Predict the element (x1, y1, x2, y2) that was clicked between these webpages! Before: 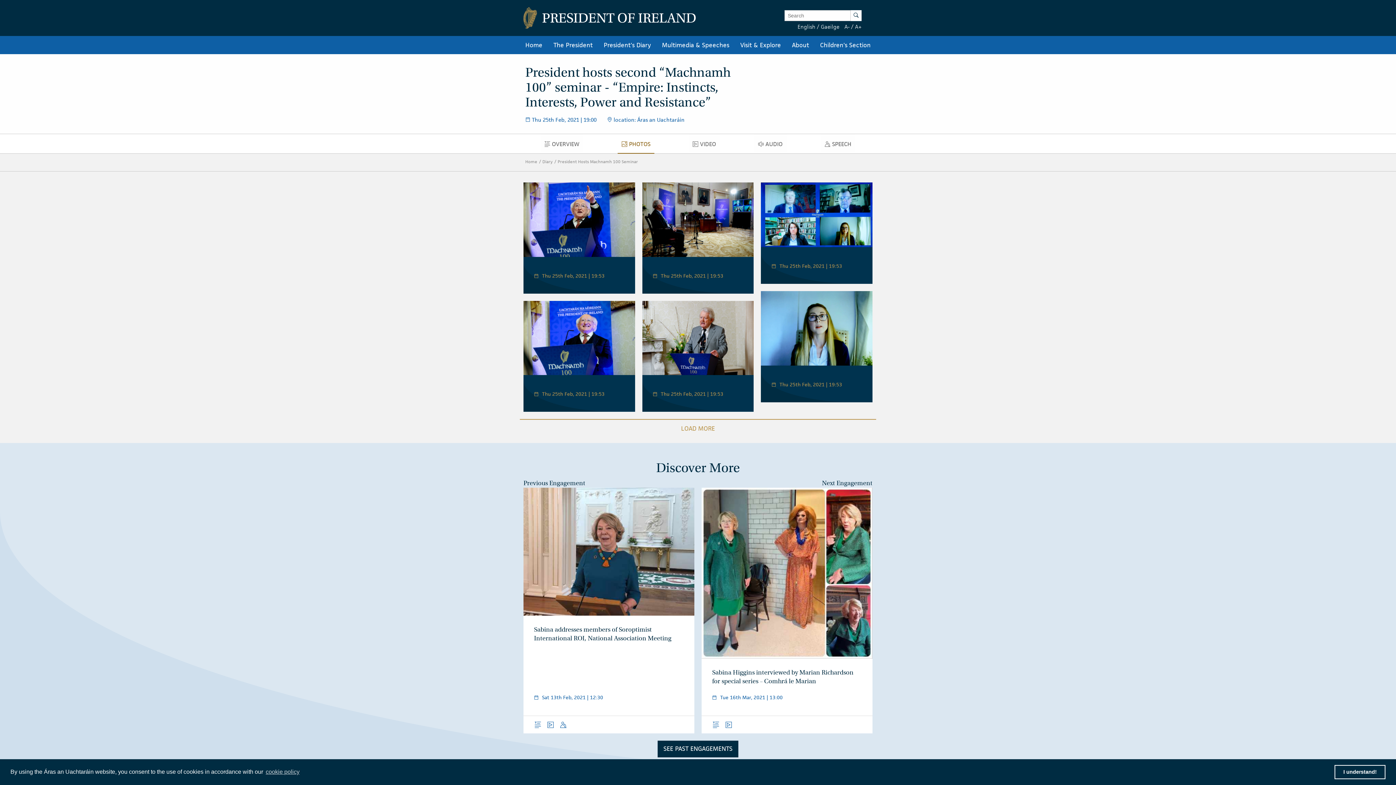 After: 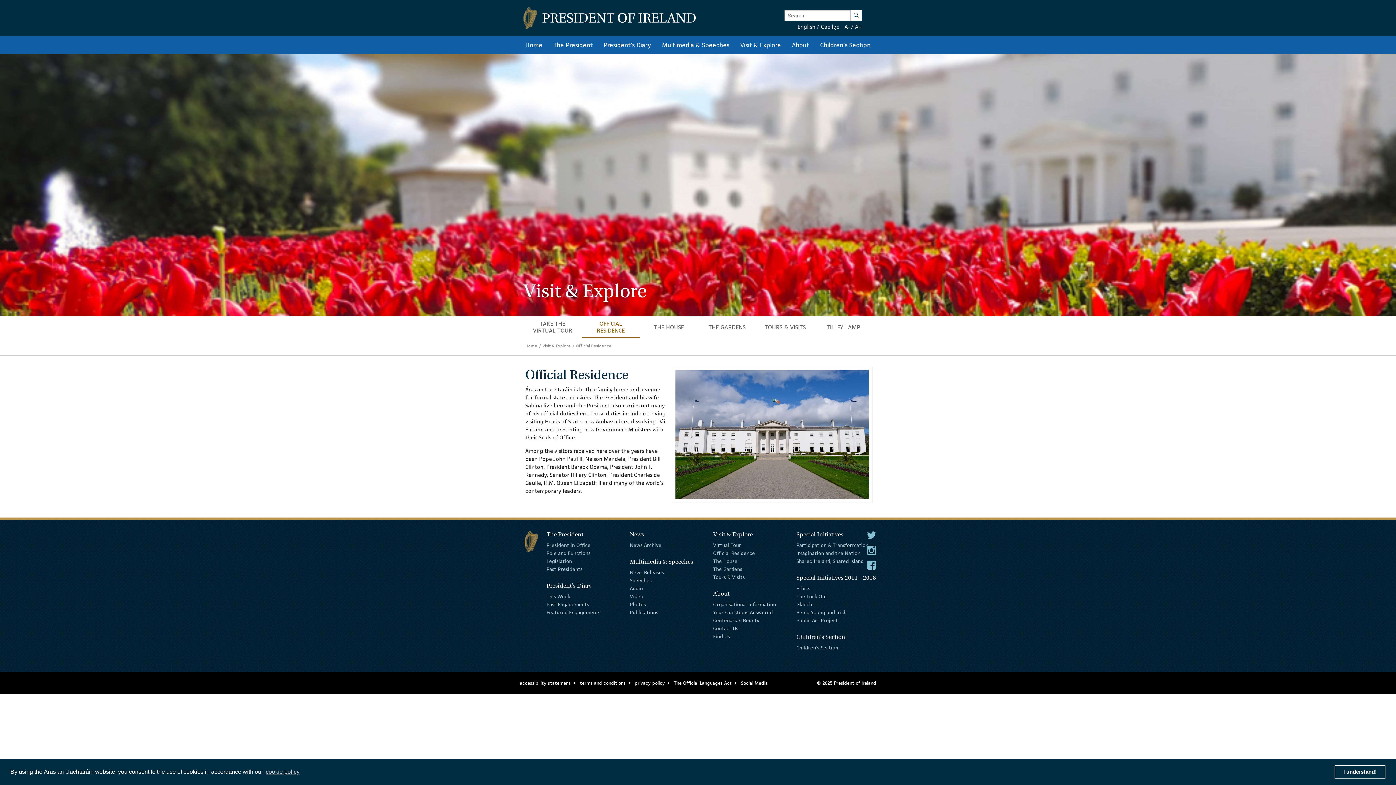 Action: label: Visit & Explore bbox: (735, 36, 786, 54)